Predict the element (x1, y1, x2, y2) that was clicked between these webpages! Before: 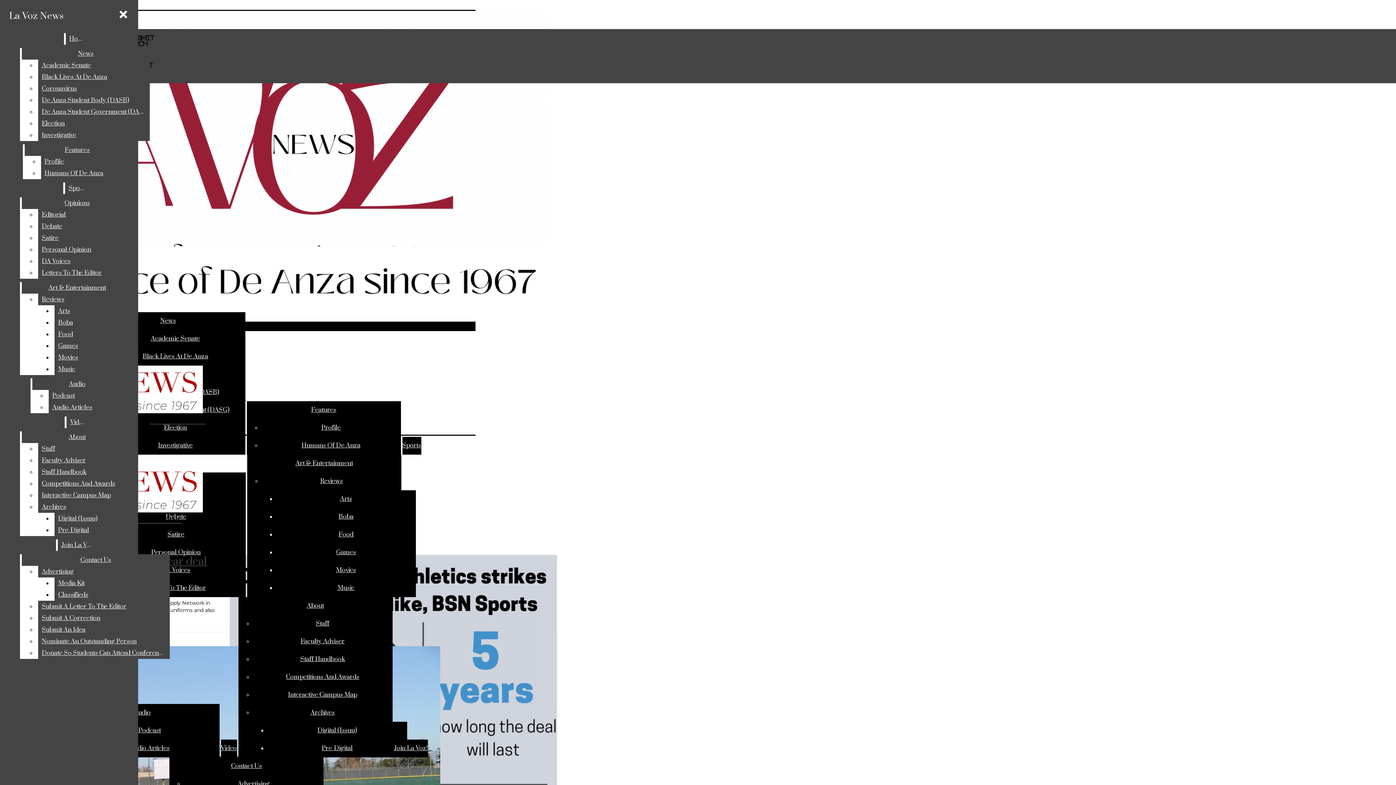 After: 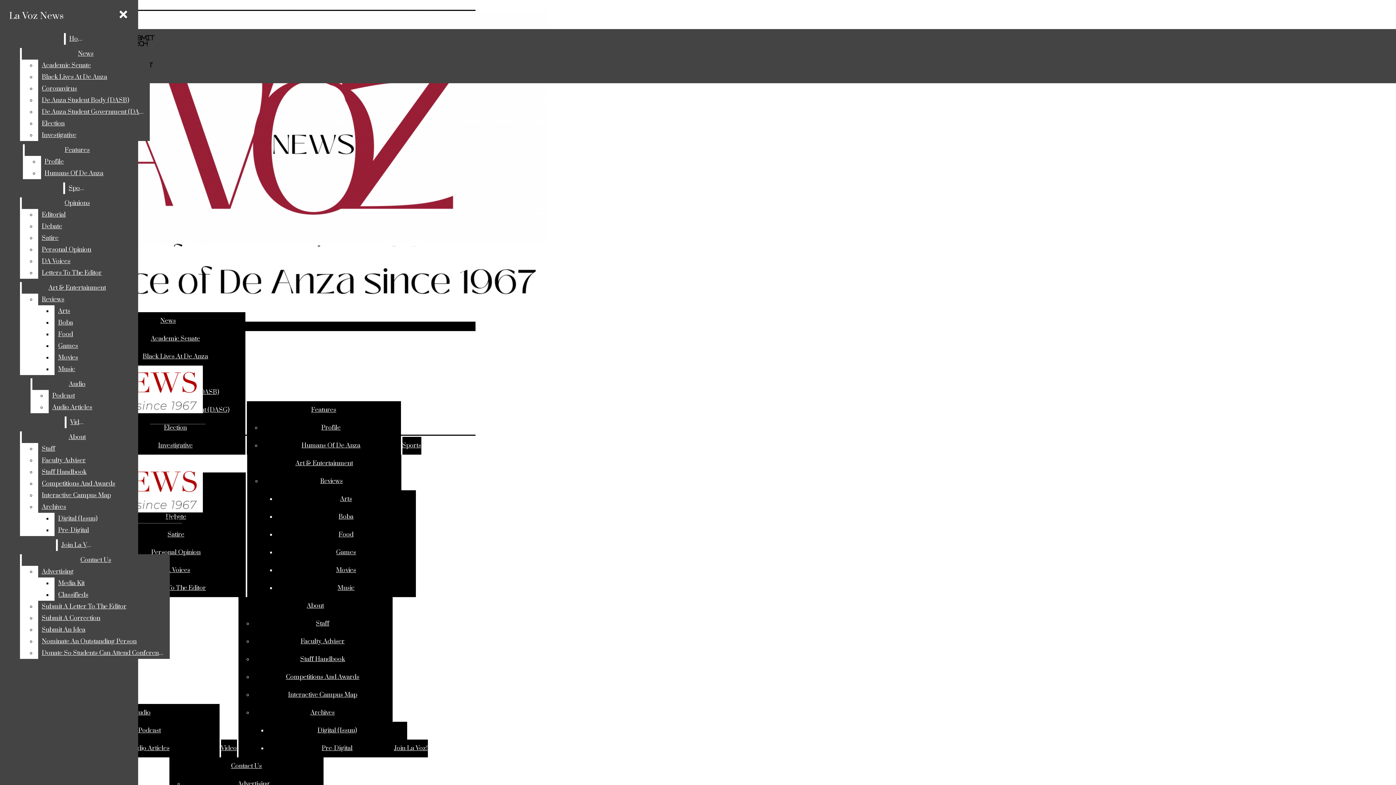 Action: label: Contact Us bbox: (231, 762, 262, 770)